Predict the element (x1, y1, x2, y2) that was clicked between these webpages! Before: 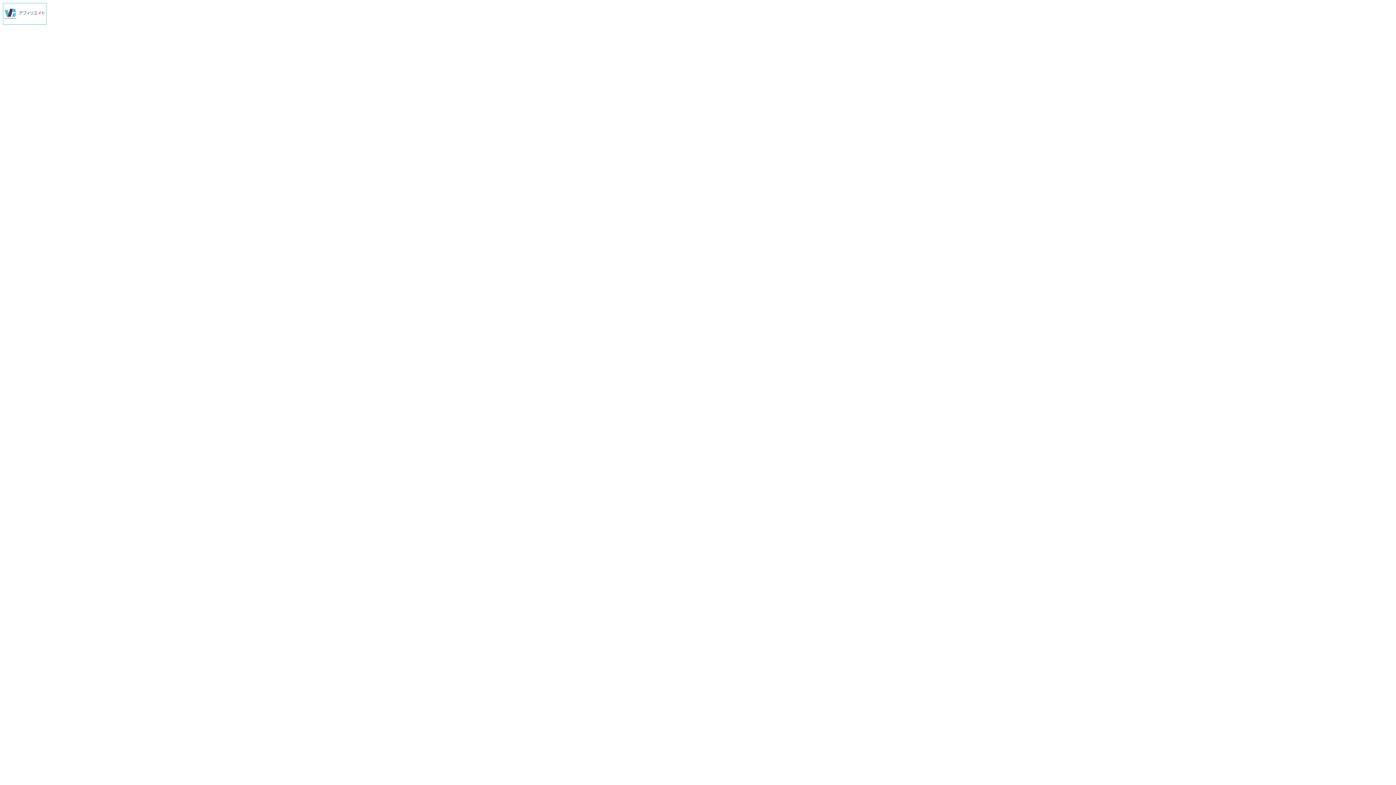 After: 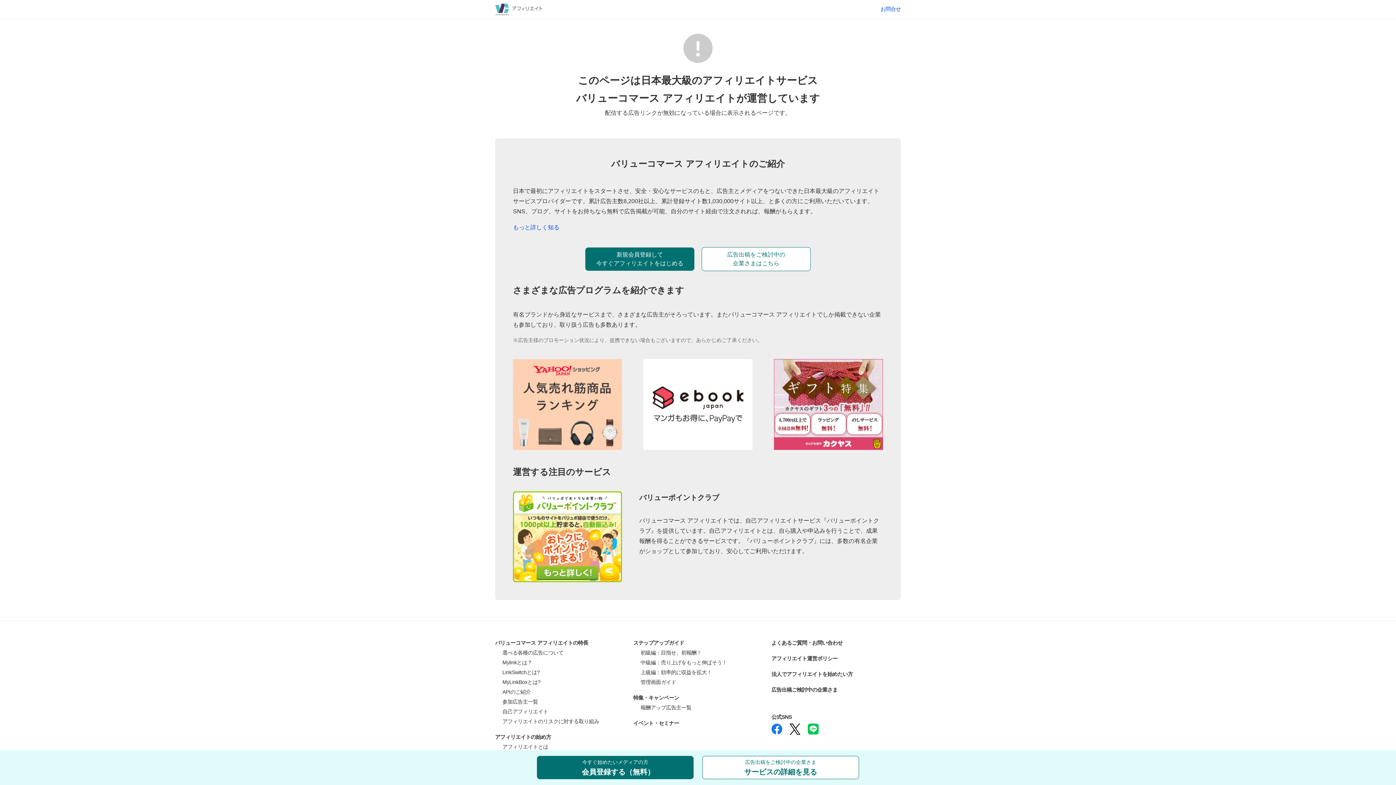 Action: bbox: (2, 19, 46, 25)